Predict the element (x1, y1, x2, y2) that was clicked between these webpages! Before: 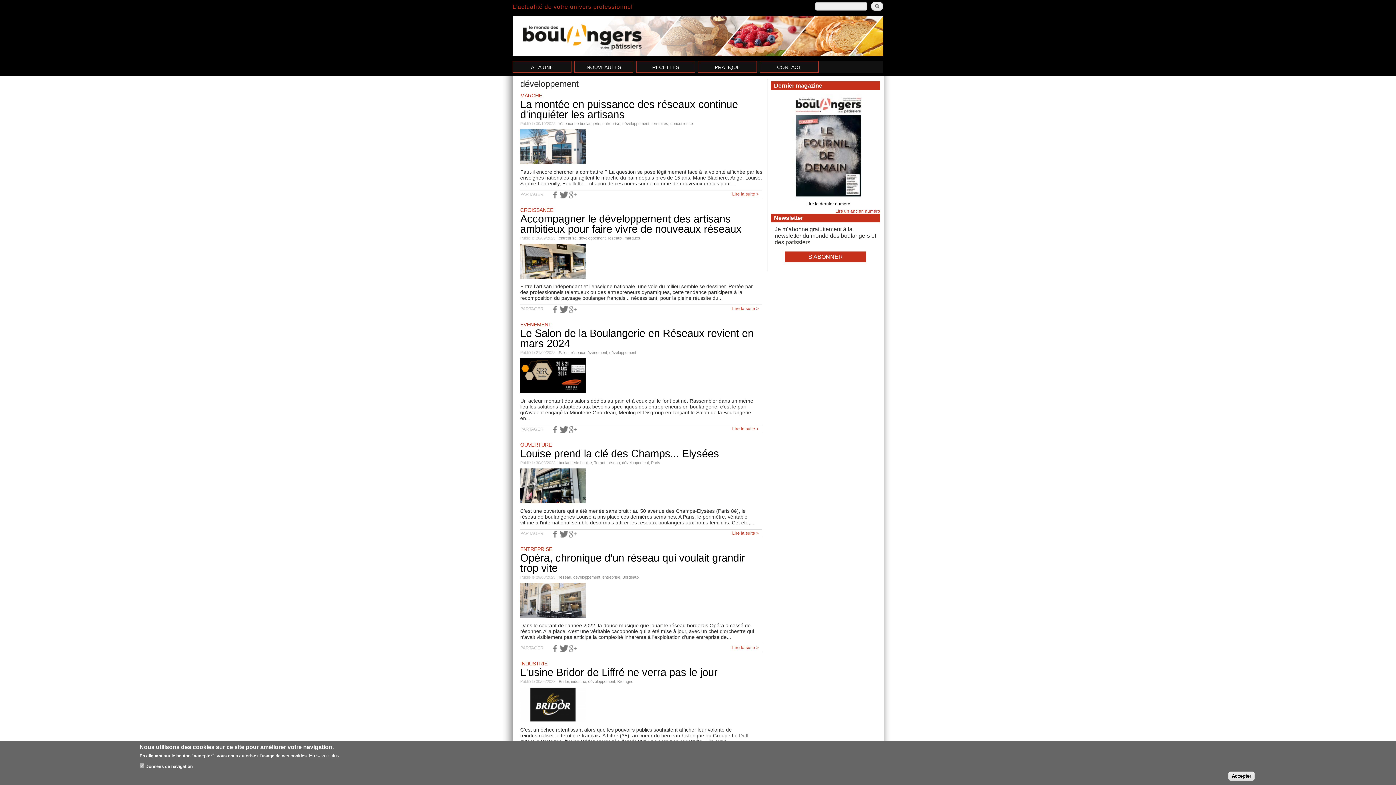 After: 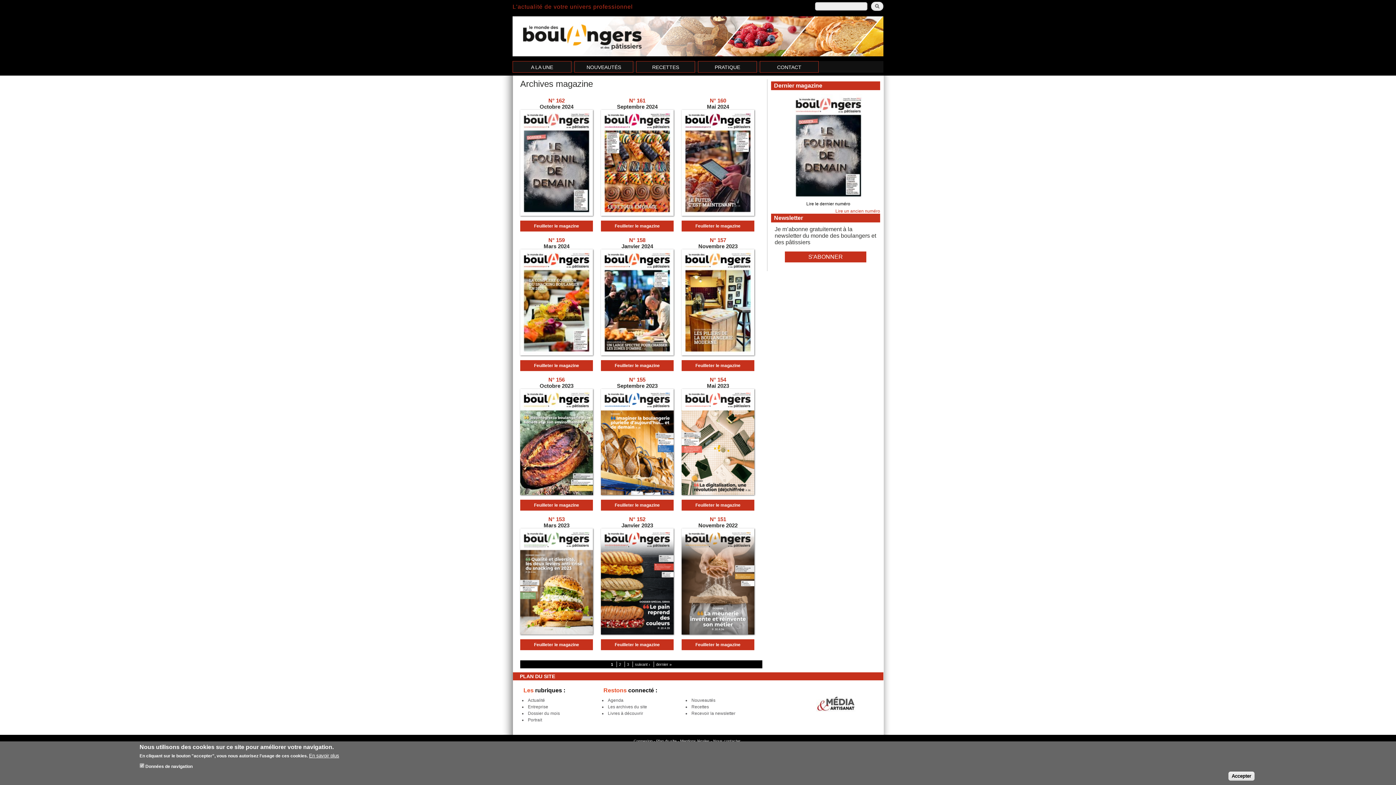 Action: bbox: (835, 208, 880, 213) label: Lire un ancien numéro